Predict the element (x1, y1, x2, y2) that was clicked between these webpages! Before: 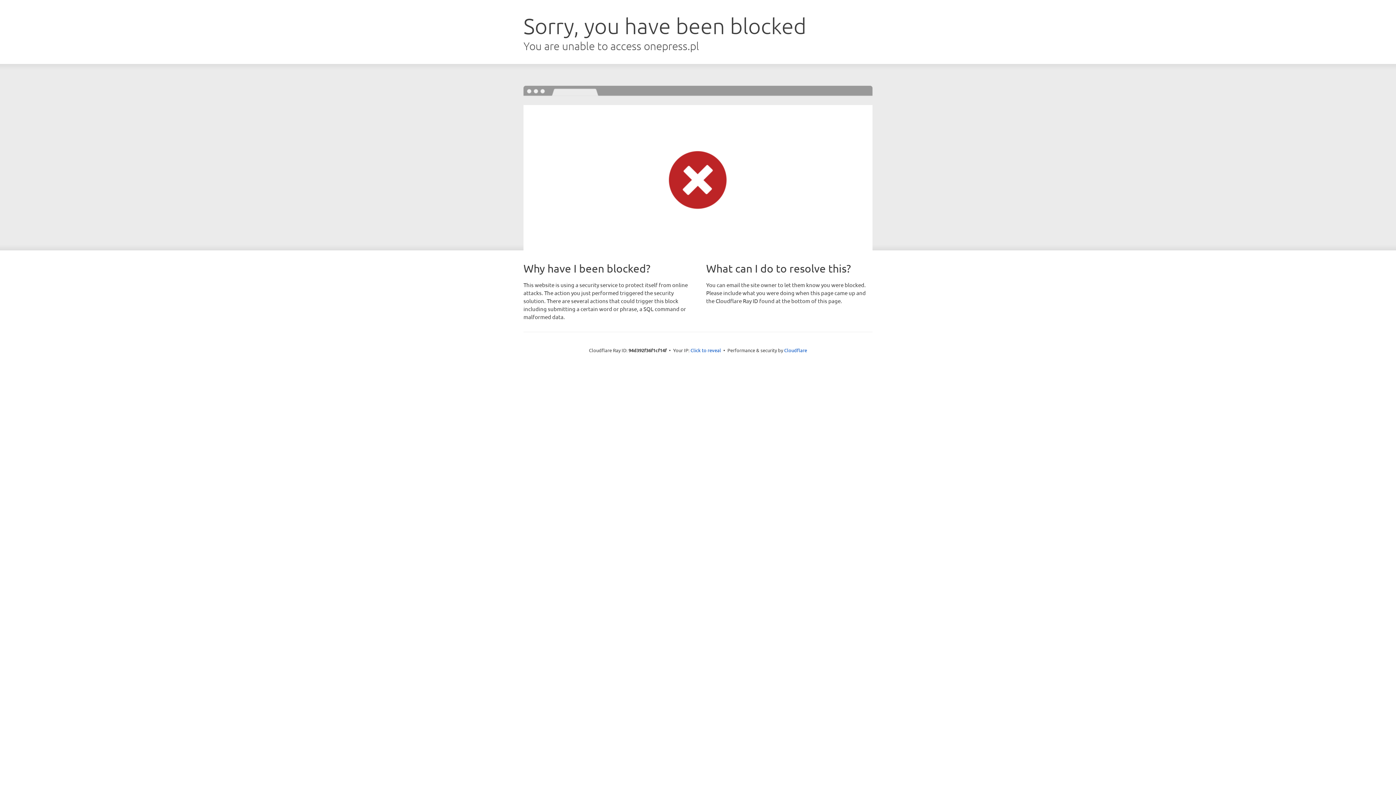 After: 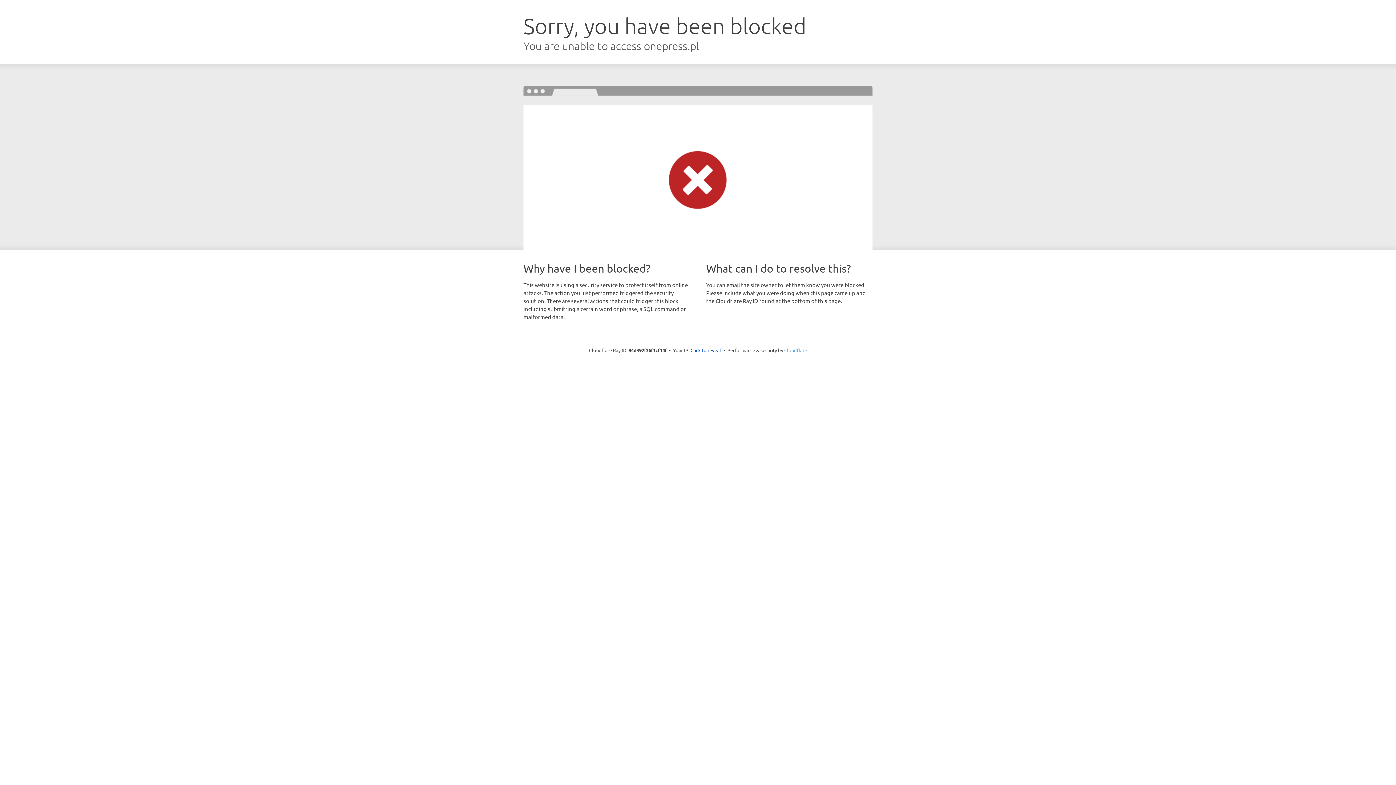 Action: bbox: (784, 347, 807, 353) label: Cloudflare